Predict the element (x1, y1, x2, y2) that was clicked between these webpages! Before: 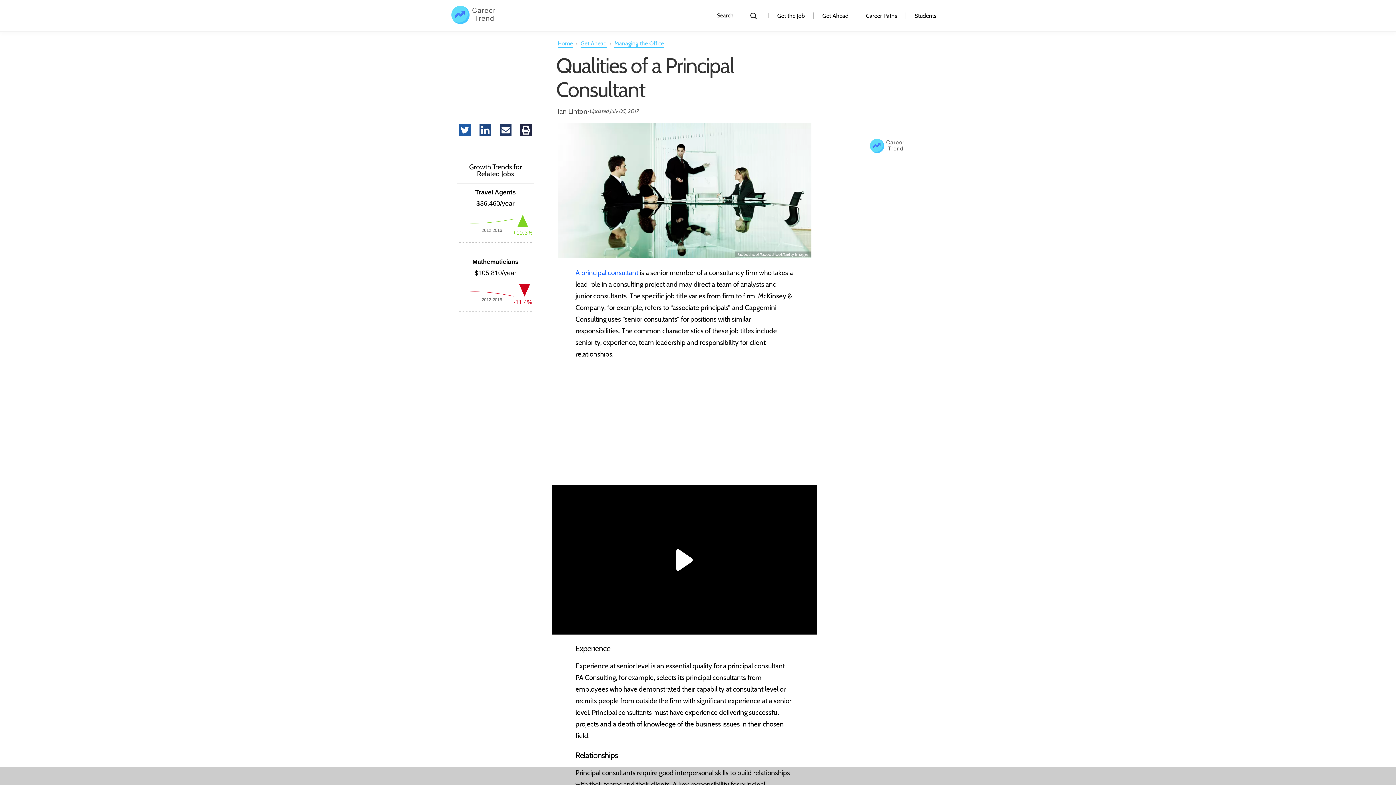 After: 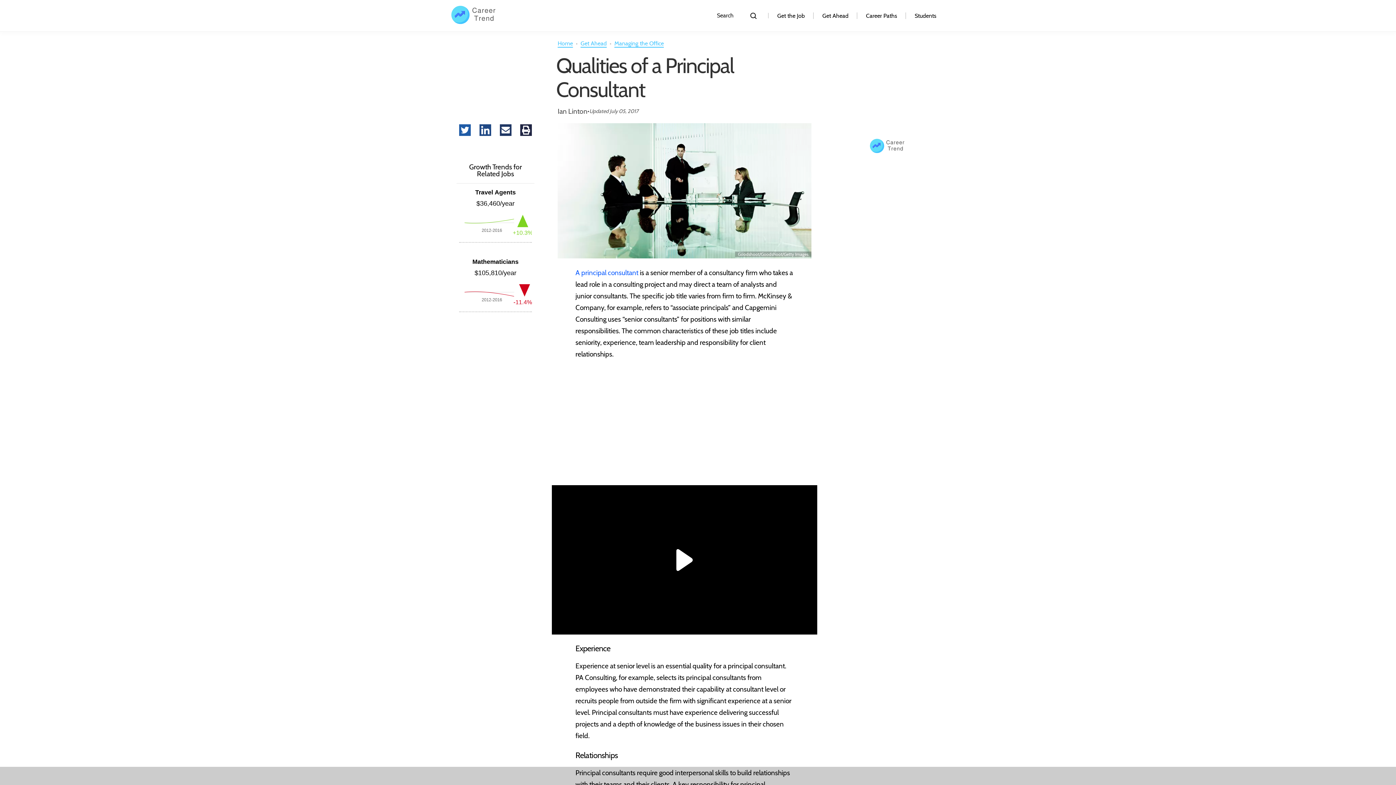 Action: label: Share via Email bbox: (500, 124, 511, 137)